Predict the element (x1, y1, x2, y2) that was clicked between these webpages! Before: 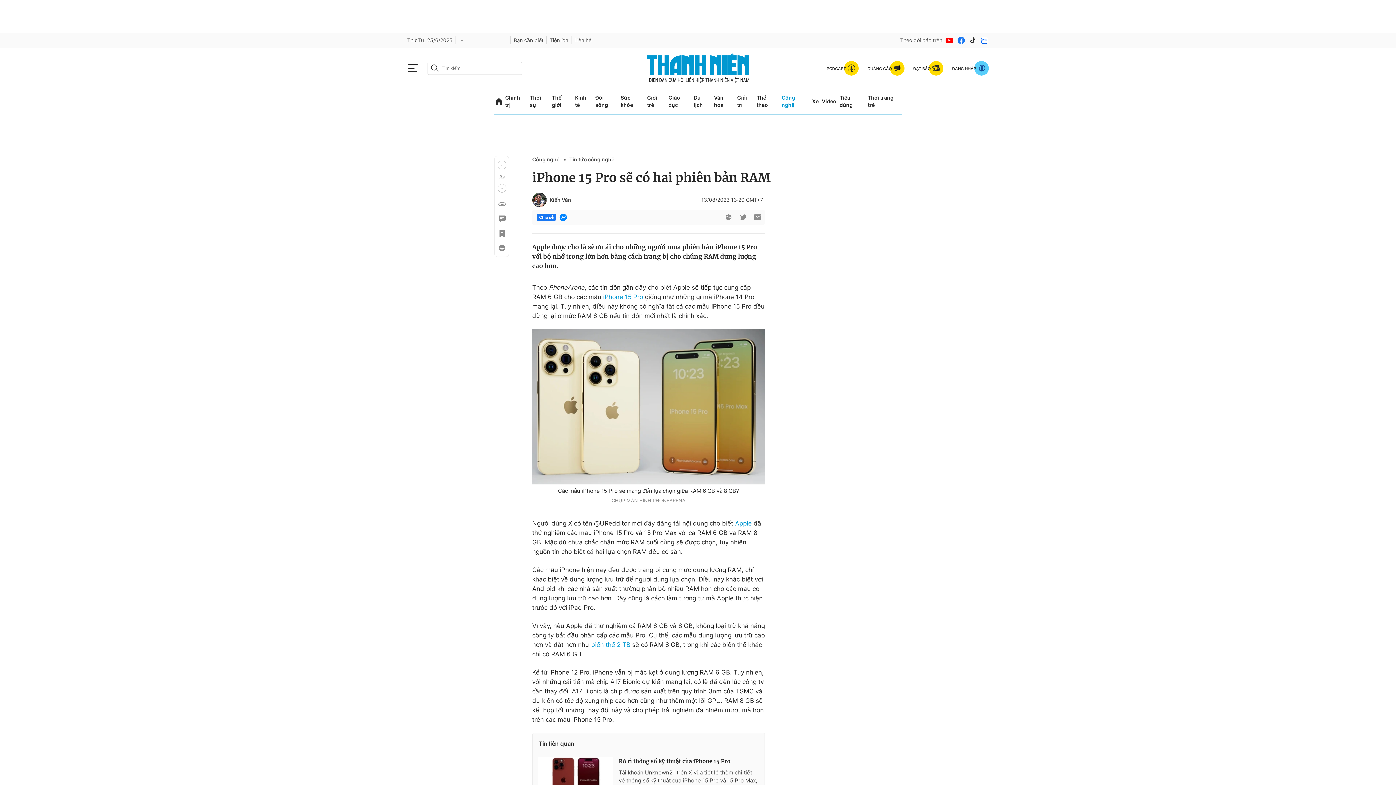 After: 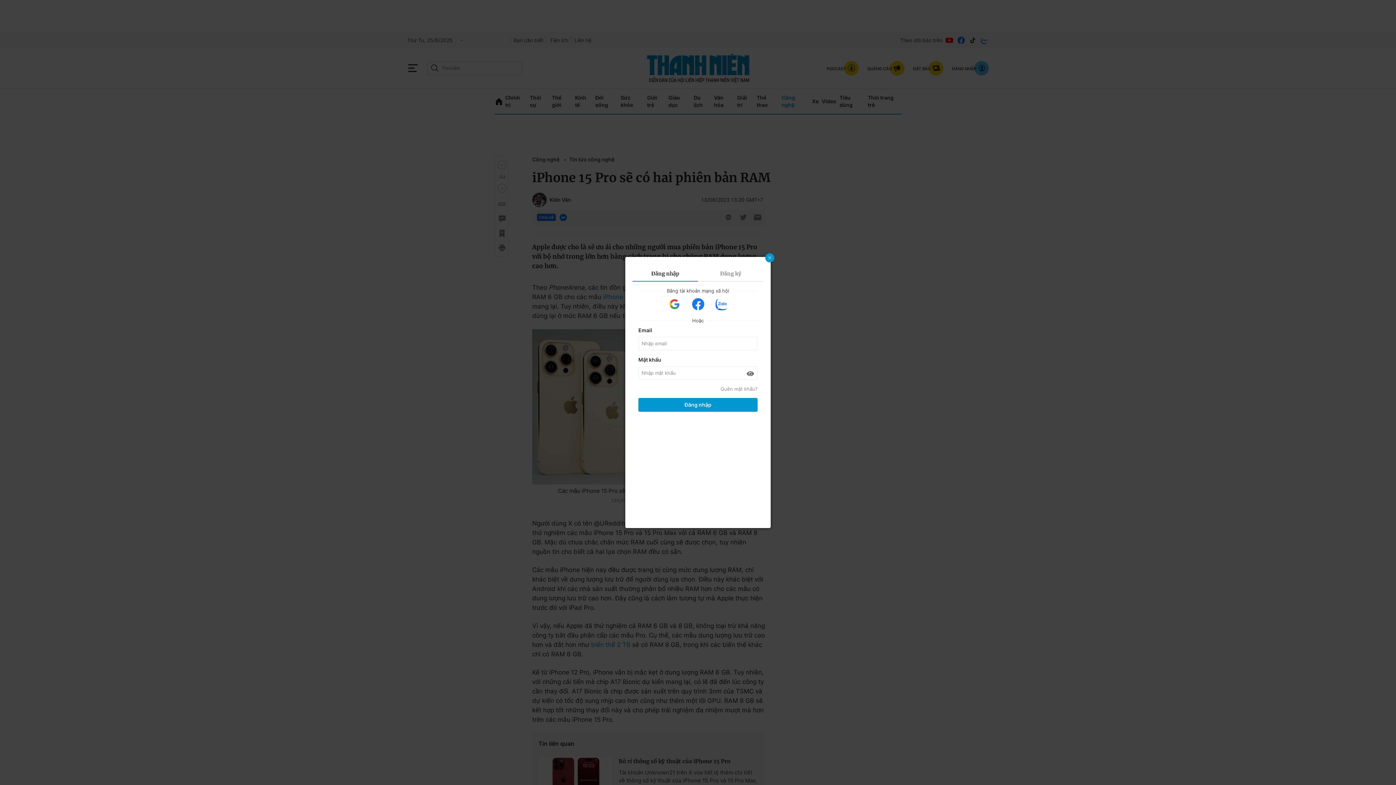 Action: bbox: (497, 229, 505, 237)